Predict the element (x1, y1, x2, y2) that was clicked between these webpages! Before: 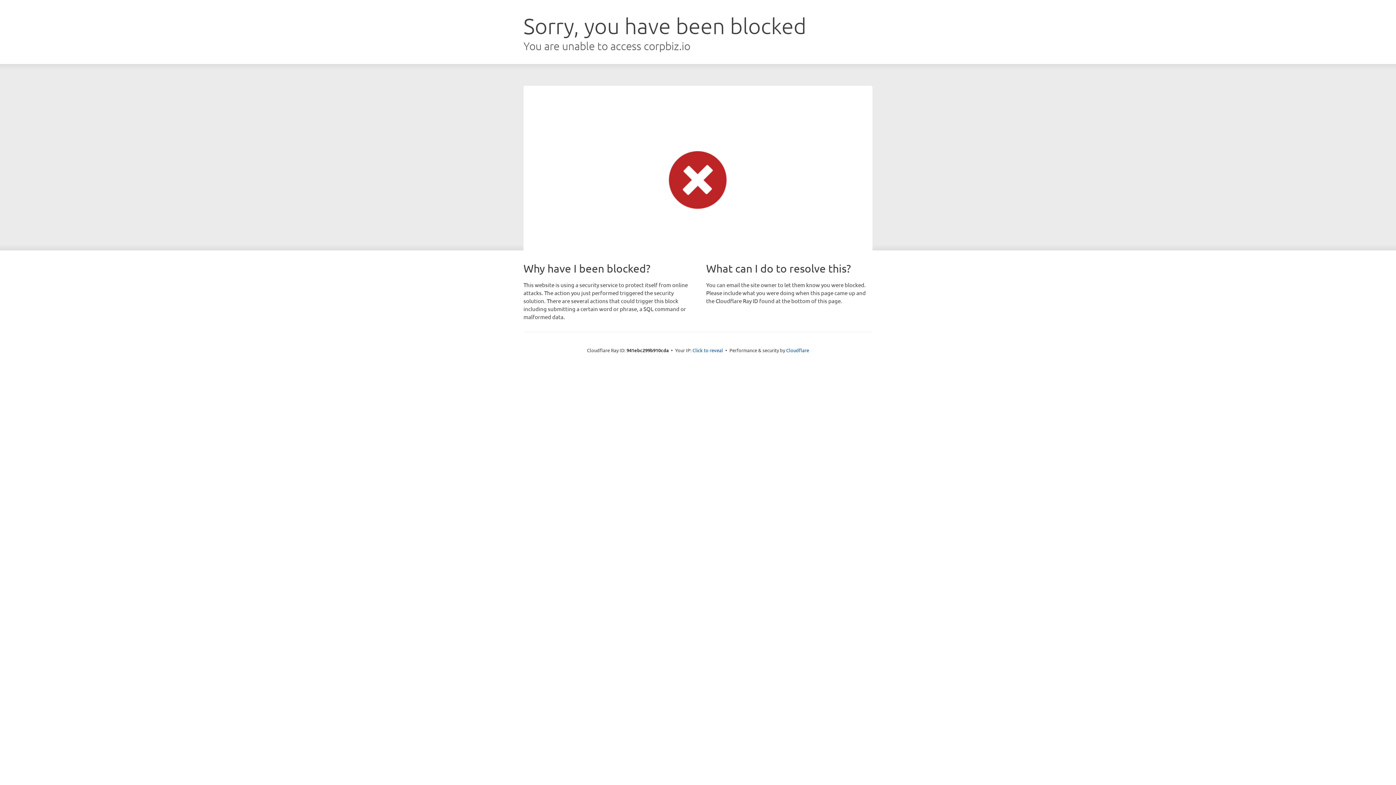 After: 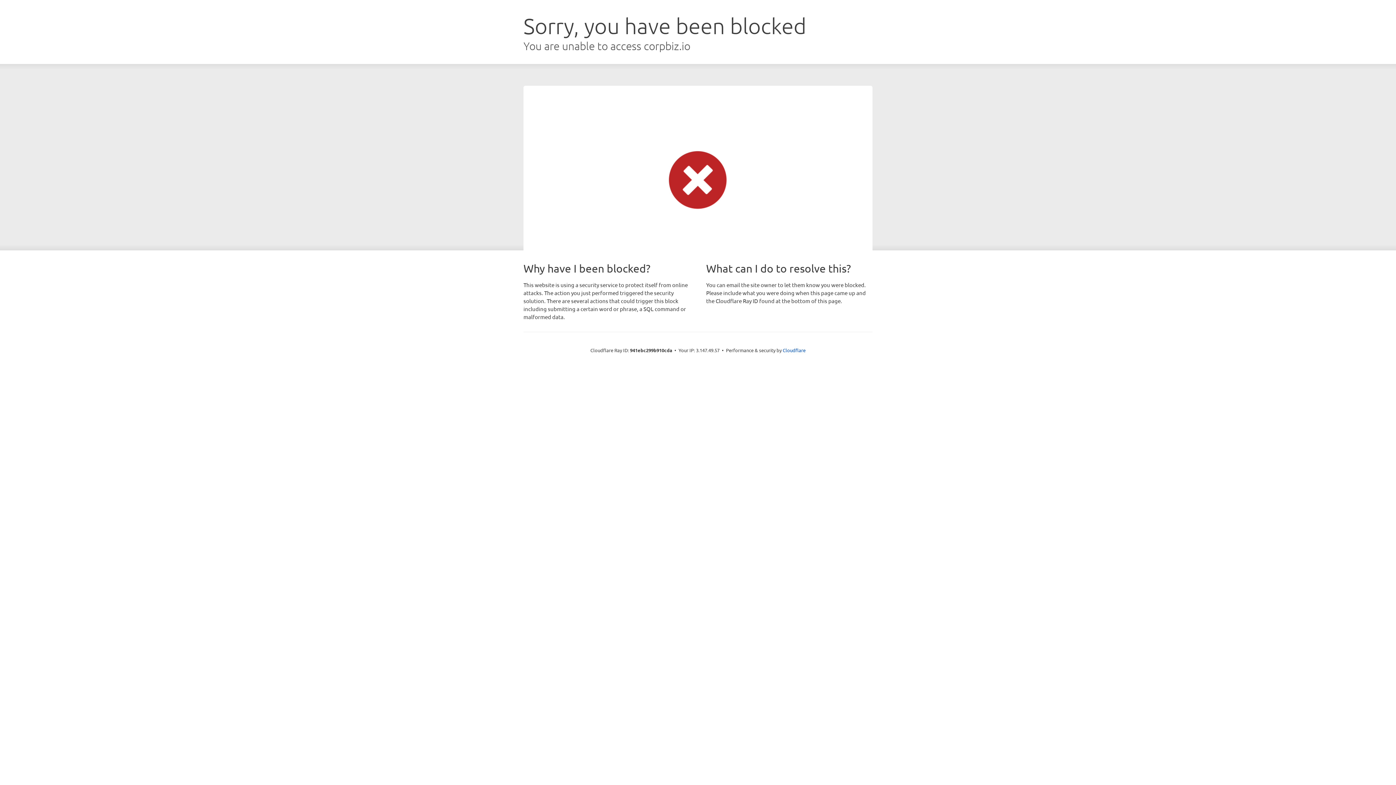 Action: label: Click to reveal bbox: (692, 346, 723, 353)